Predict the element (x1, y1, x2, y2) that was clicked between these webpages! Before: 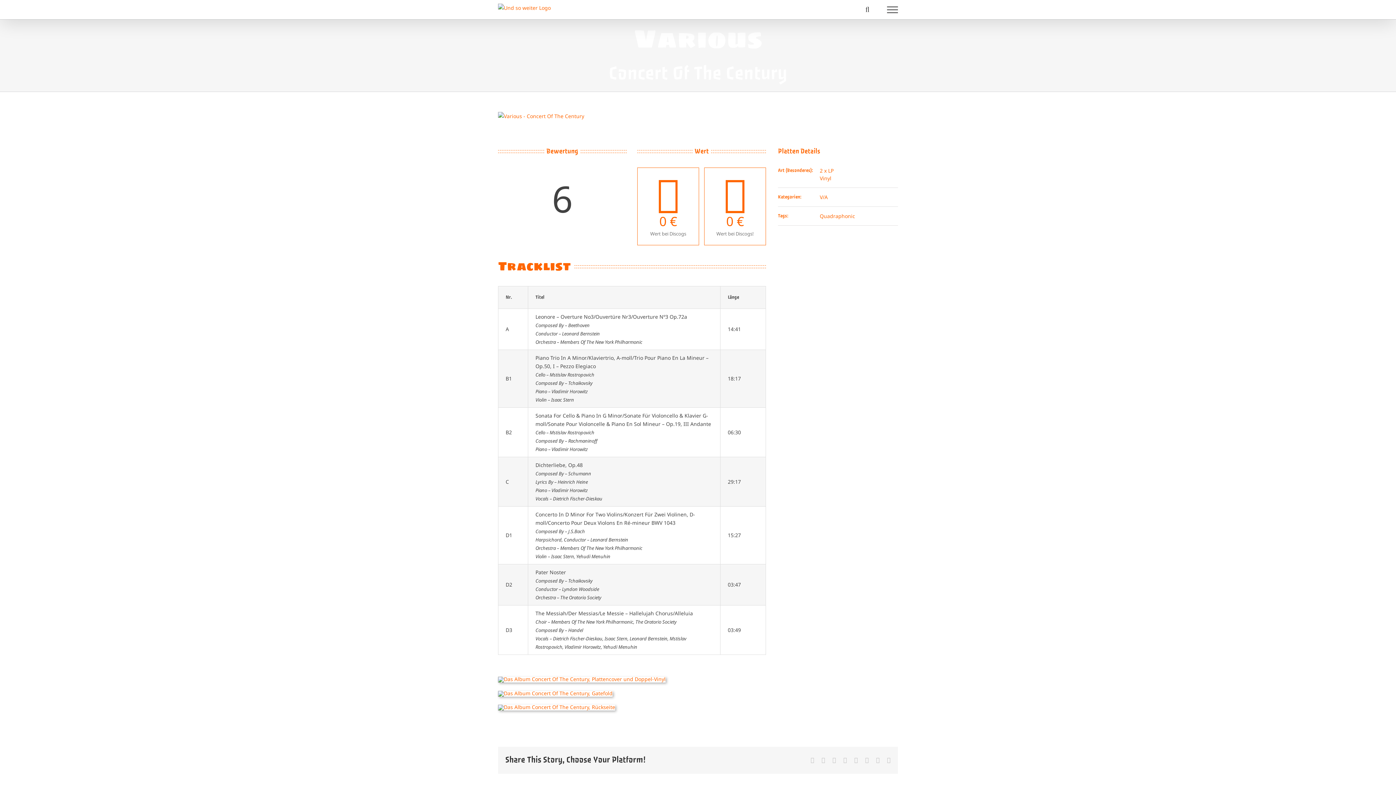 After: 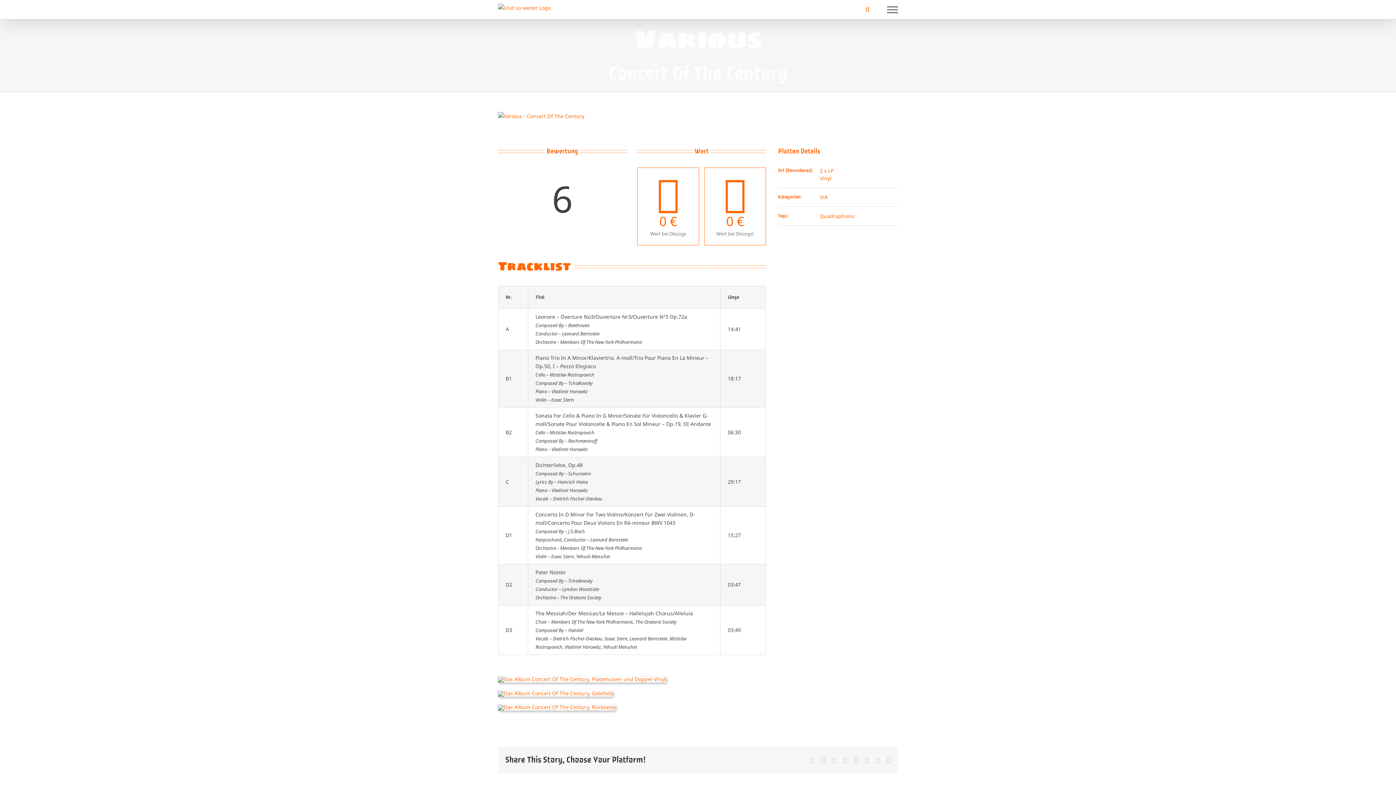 Action: label: Toggle Search bbox: (865, 5, 869, 12)